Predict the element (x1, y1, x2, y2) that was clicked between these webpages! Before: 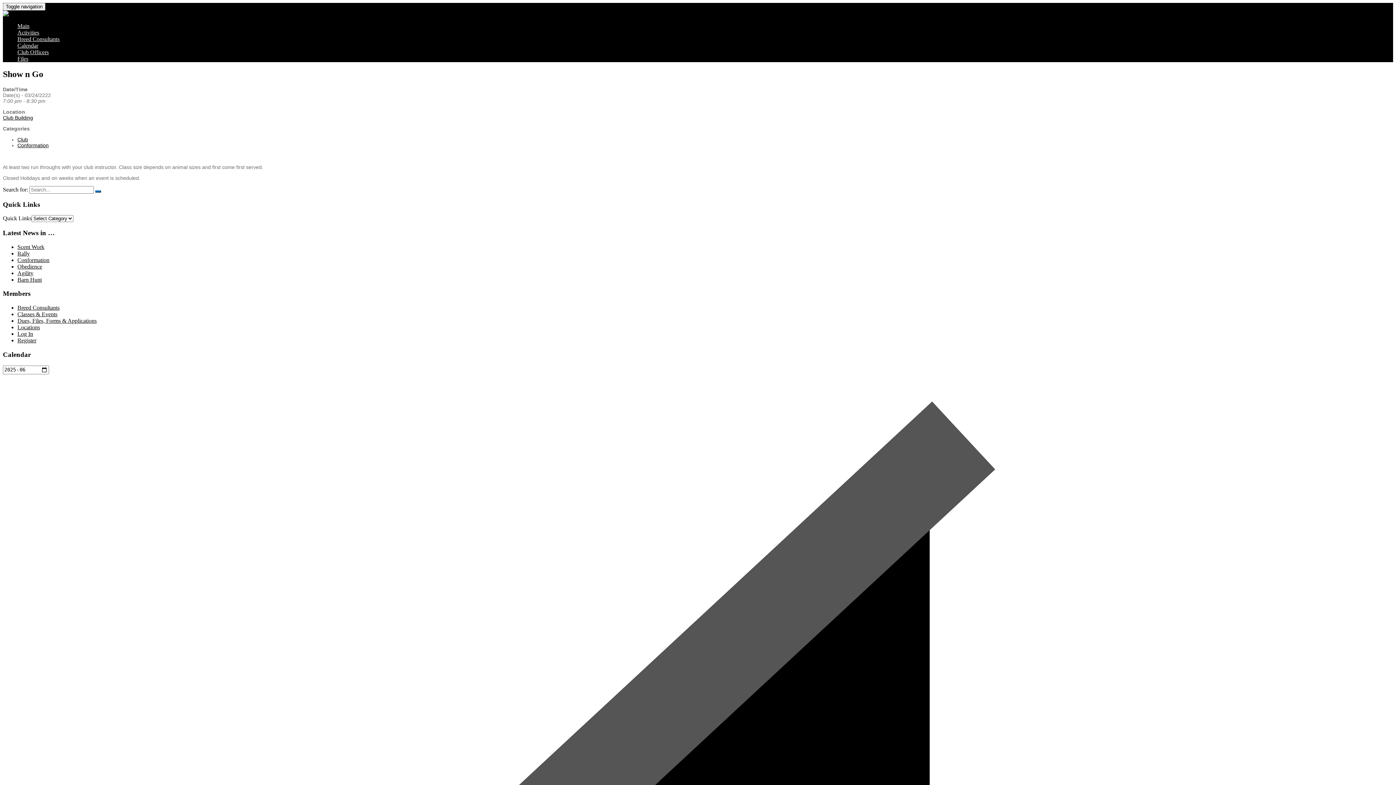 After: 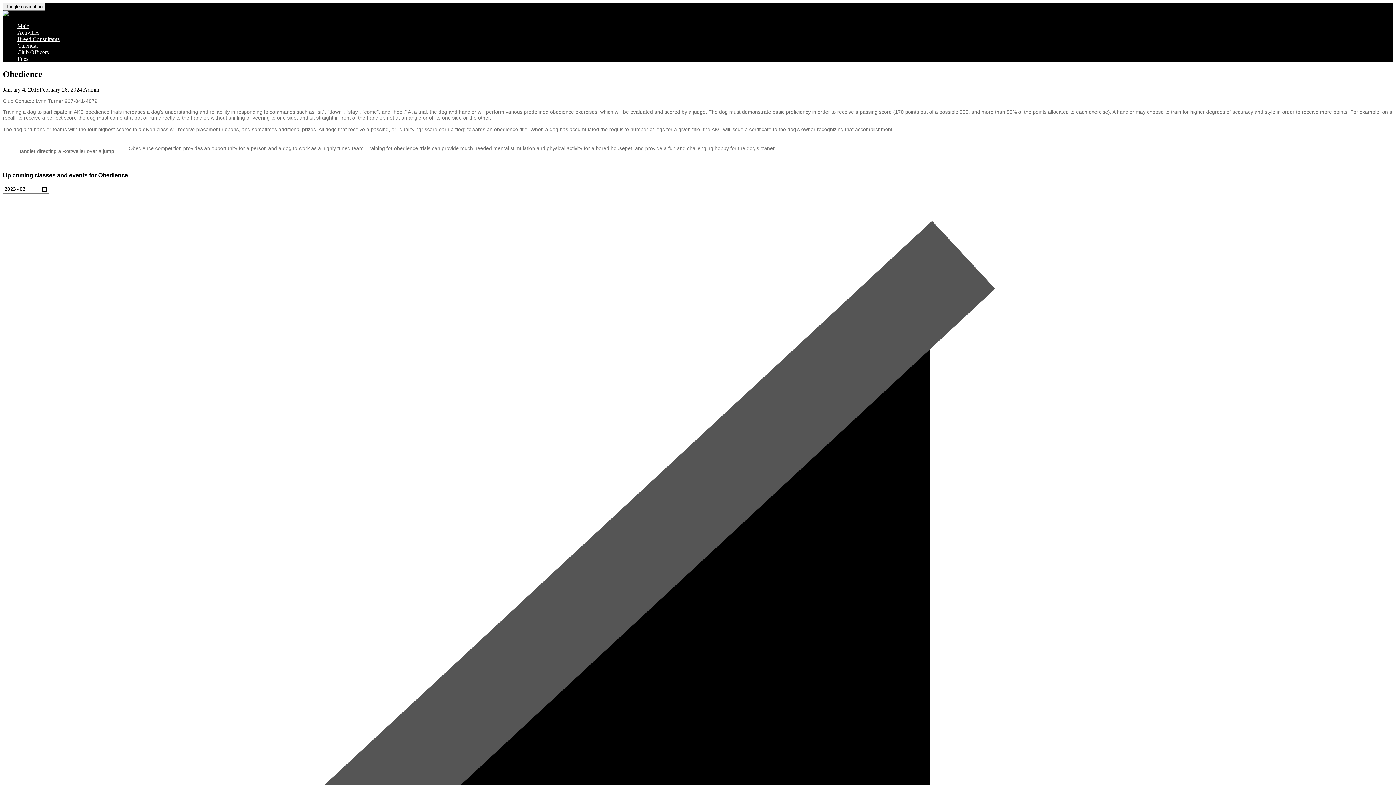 Action: label: Obedience bbox: (17, 263, 42, 269)